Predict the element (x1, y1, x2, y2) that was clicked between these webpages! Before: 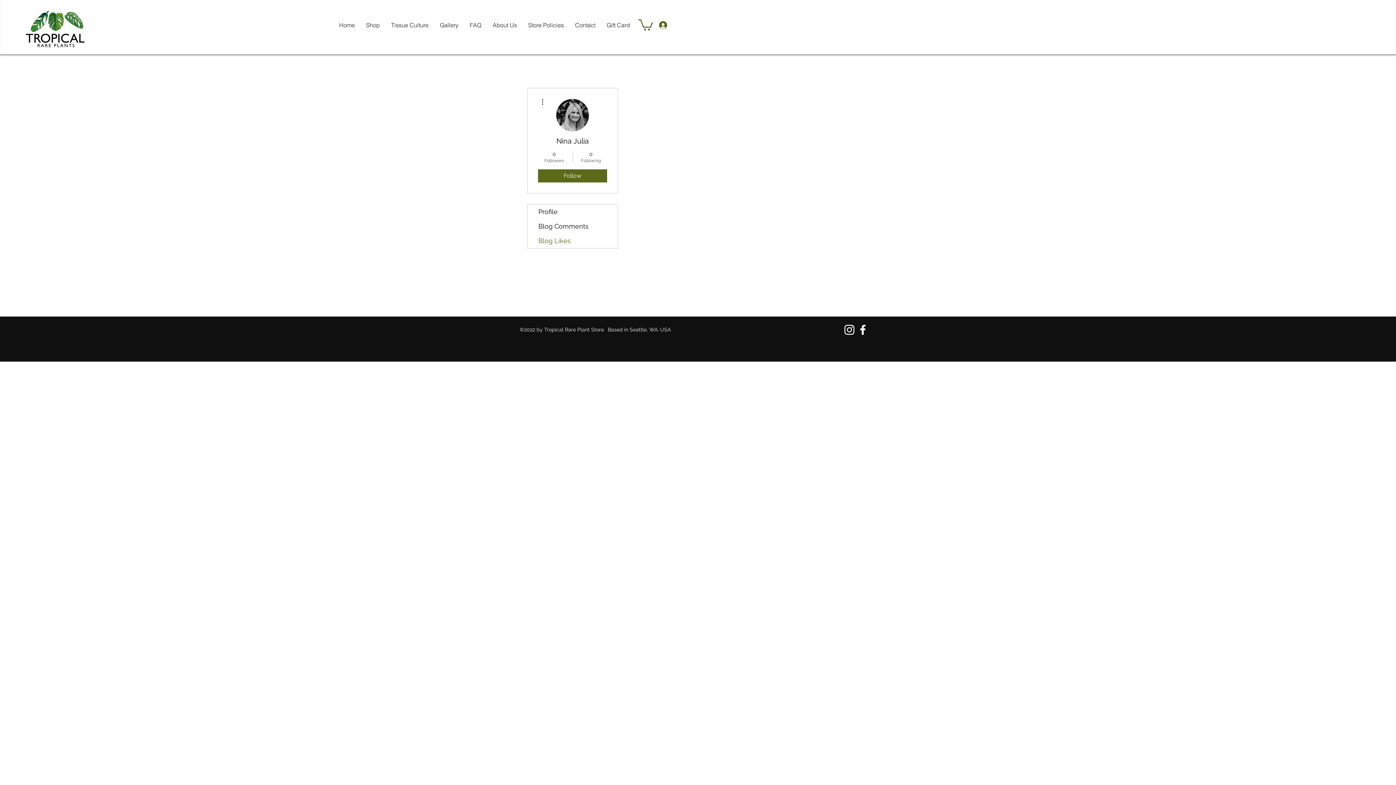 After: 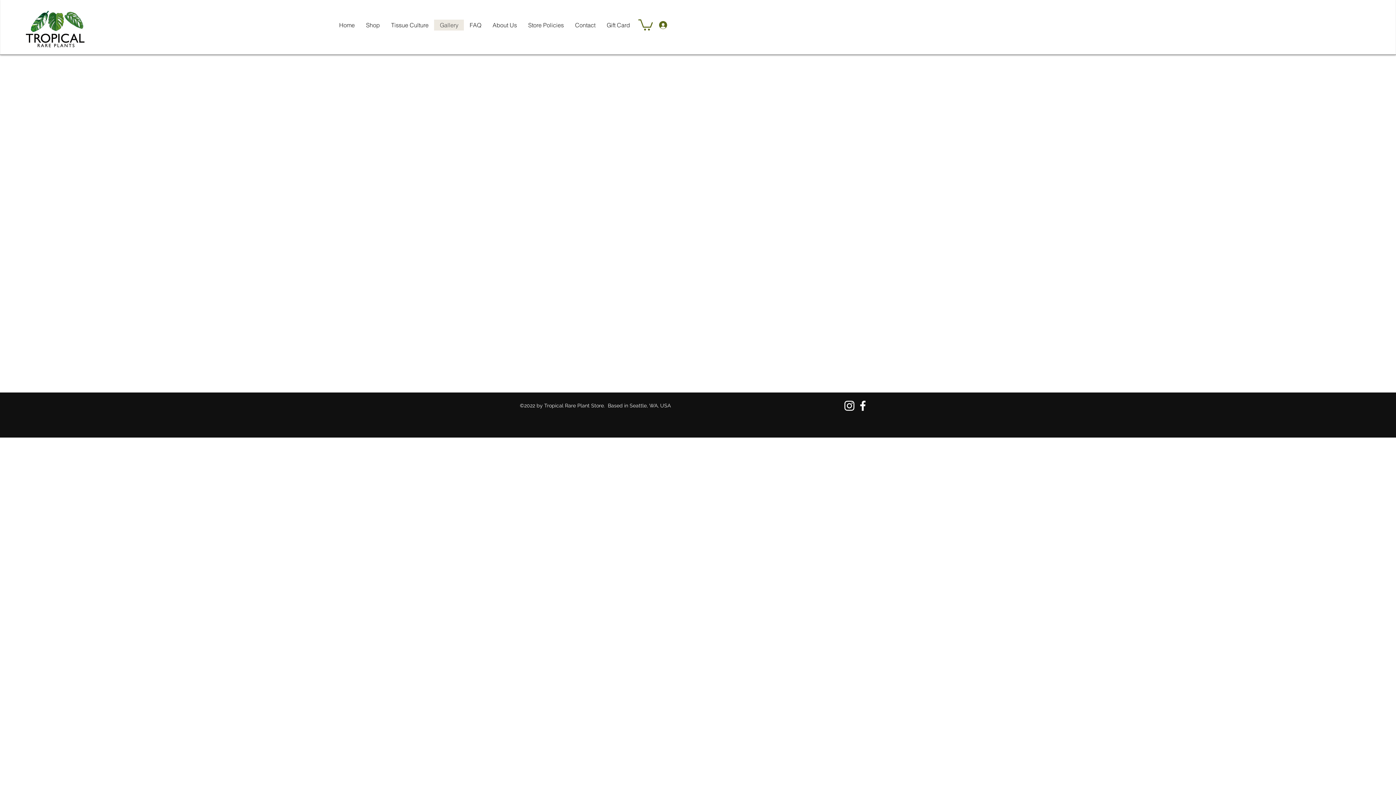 Action: label: Gallery bbox: (434, 19, 464, 30)